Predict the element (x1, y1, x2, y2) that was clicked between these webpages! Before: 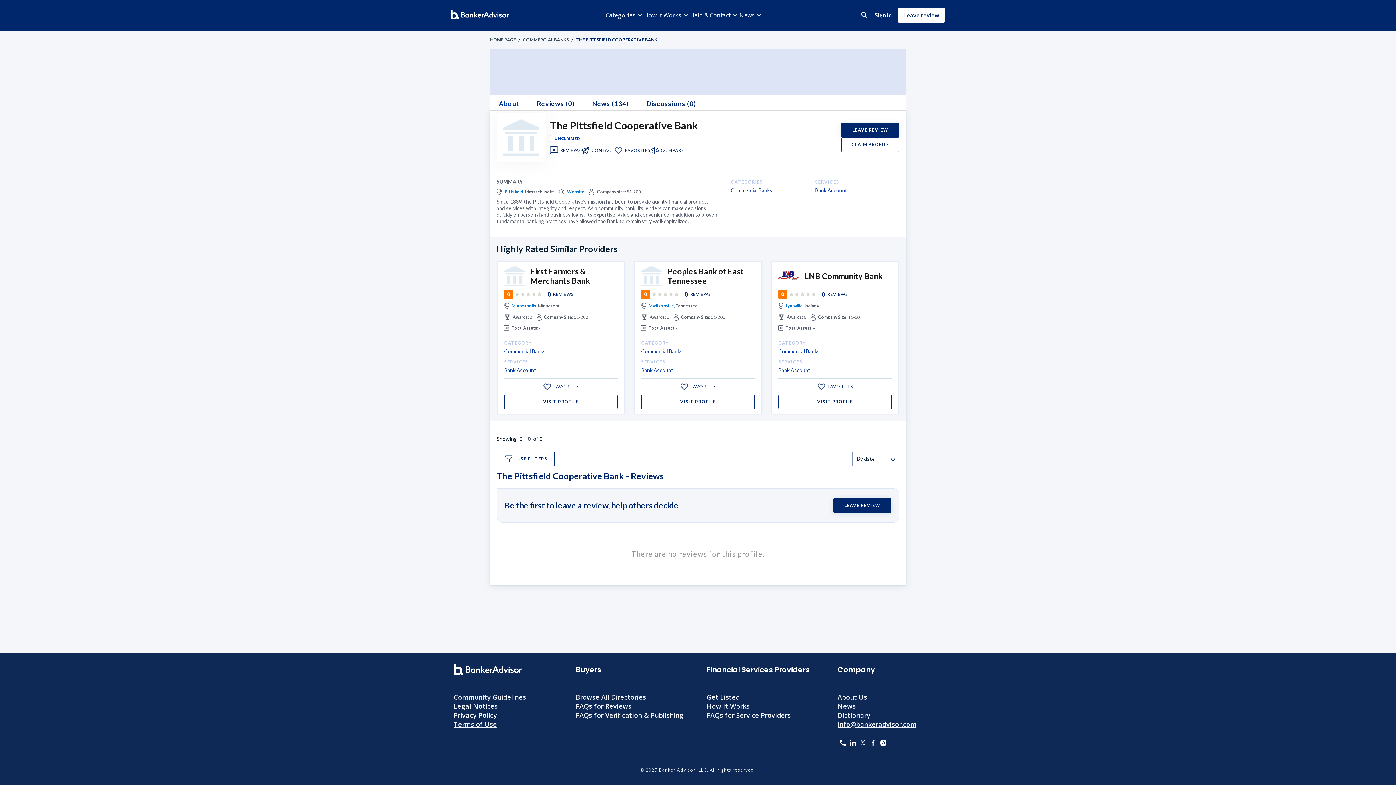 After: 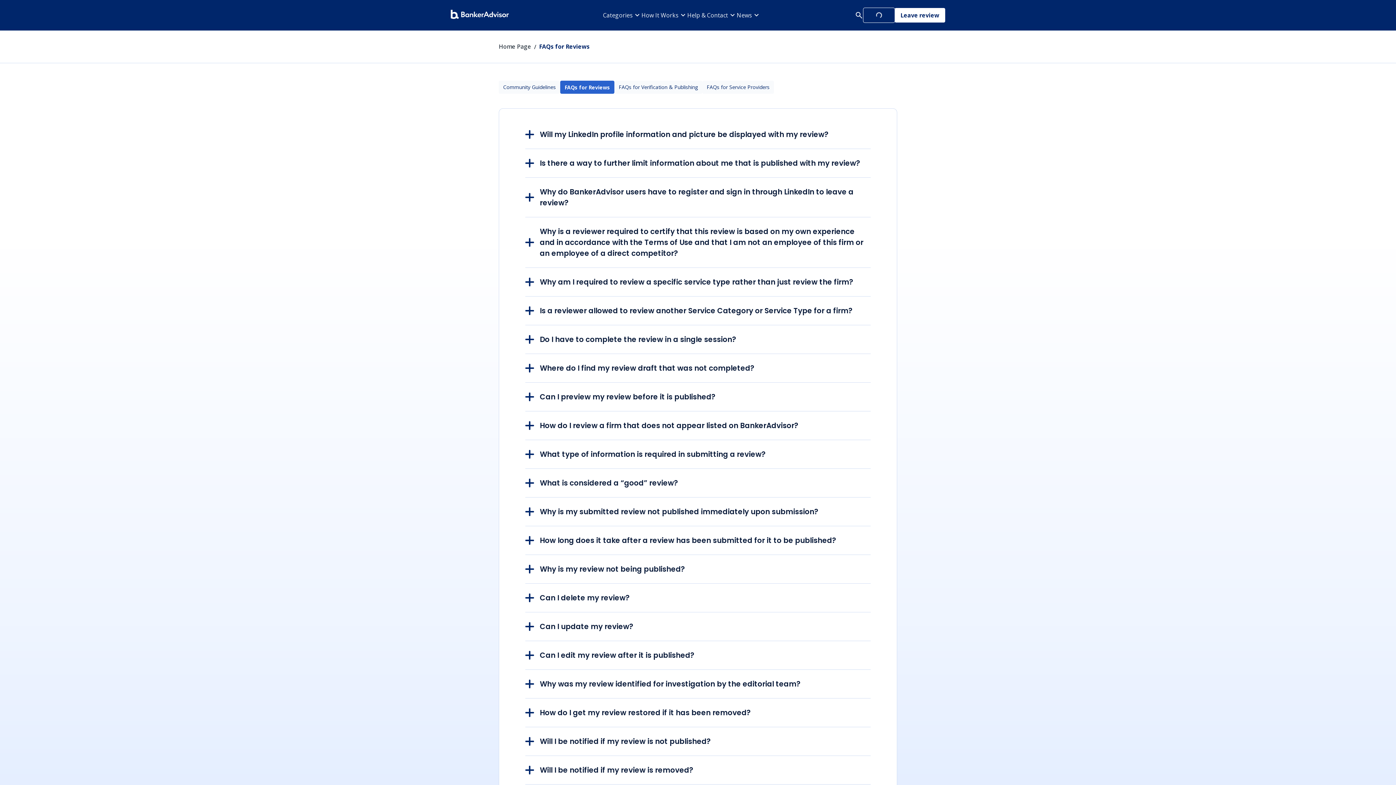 Action: label: FAQs for Reviews bbox: (576, 702, 631, 710)